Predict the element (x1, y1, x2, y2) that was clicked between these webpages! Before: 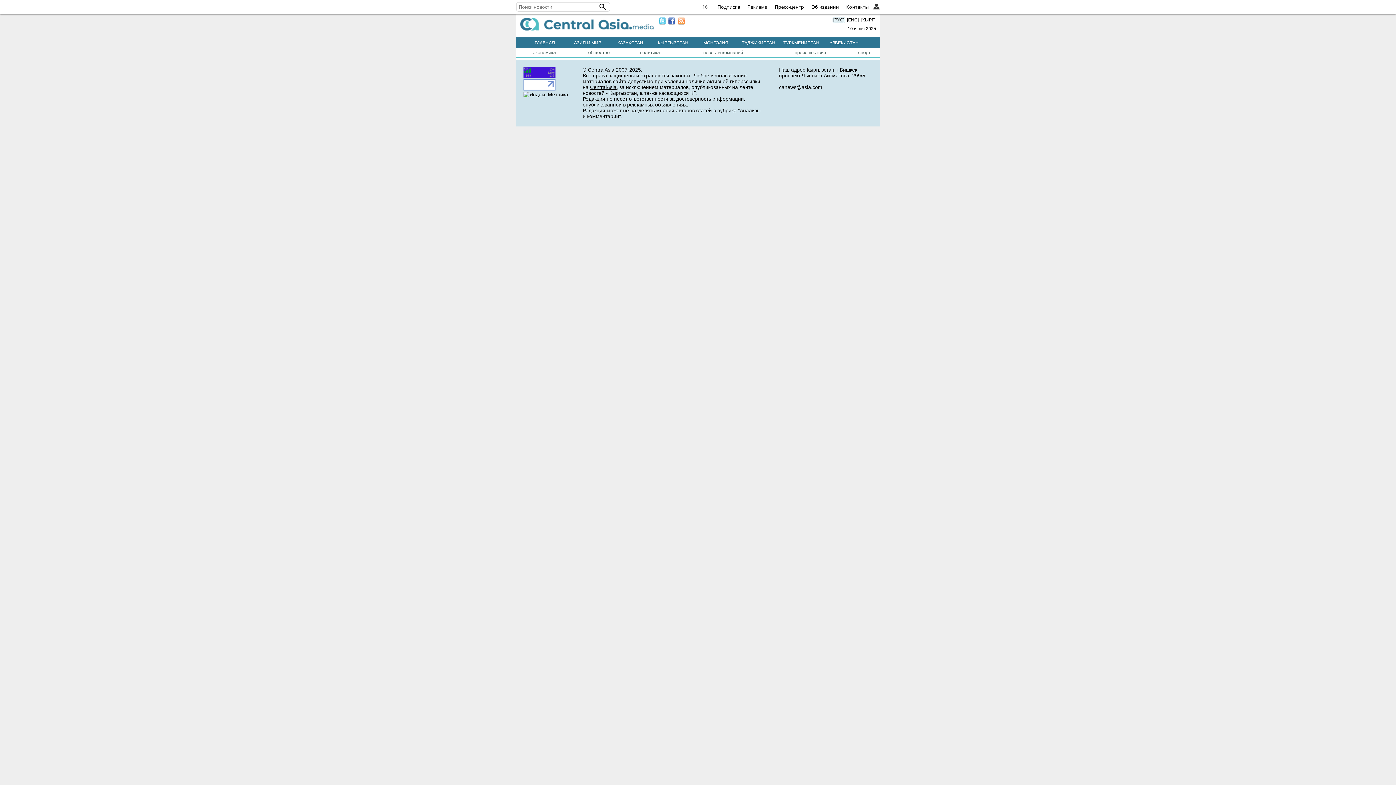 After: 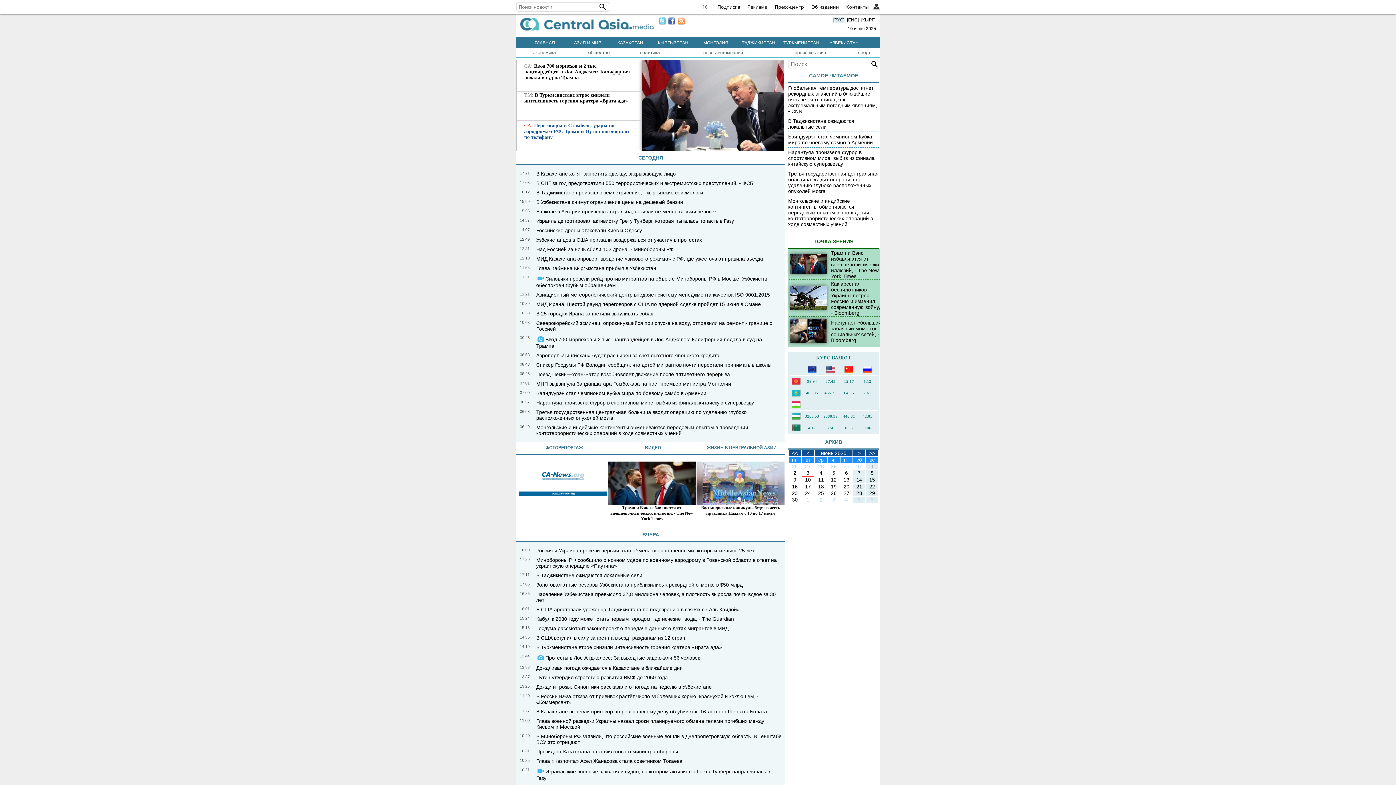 Action: bbox: (590, 84, 616, 90) label: CentralAsia